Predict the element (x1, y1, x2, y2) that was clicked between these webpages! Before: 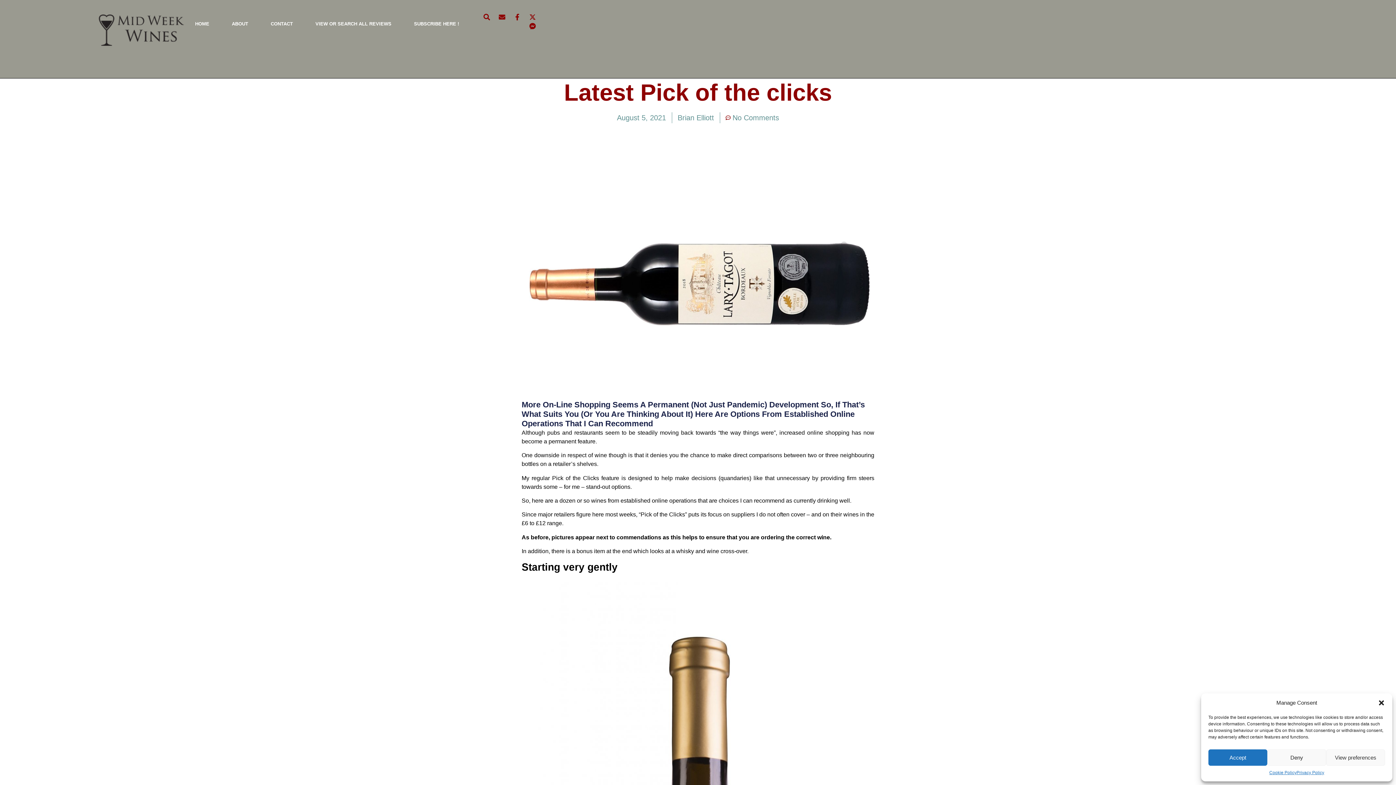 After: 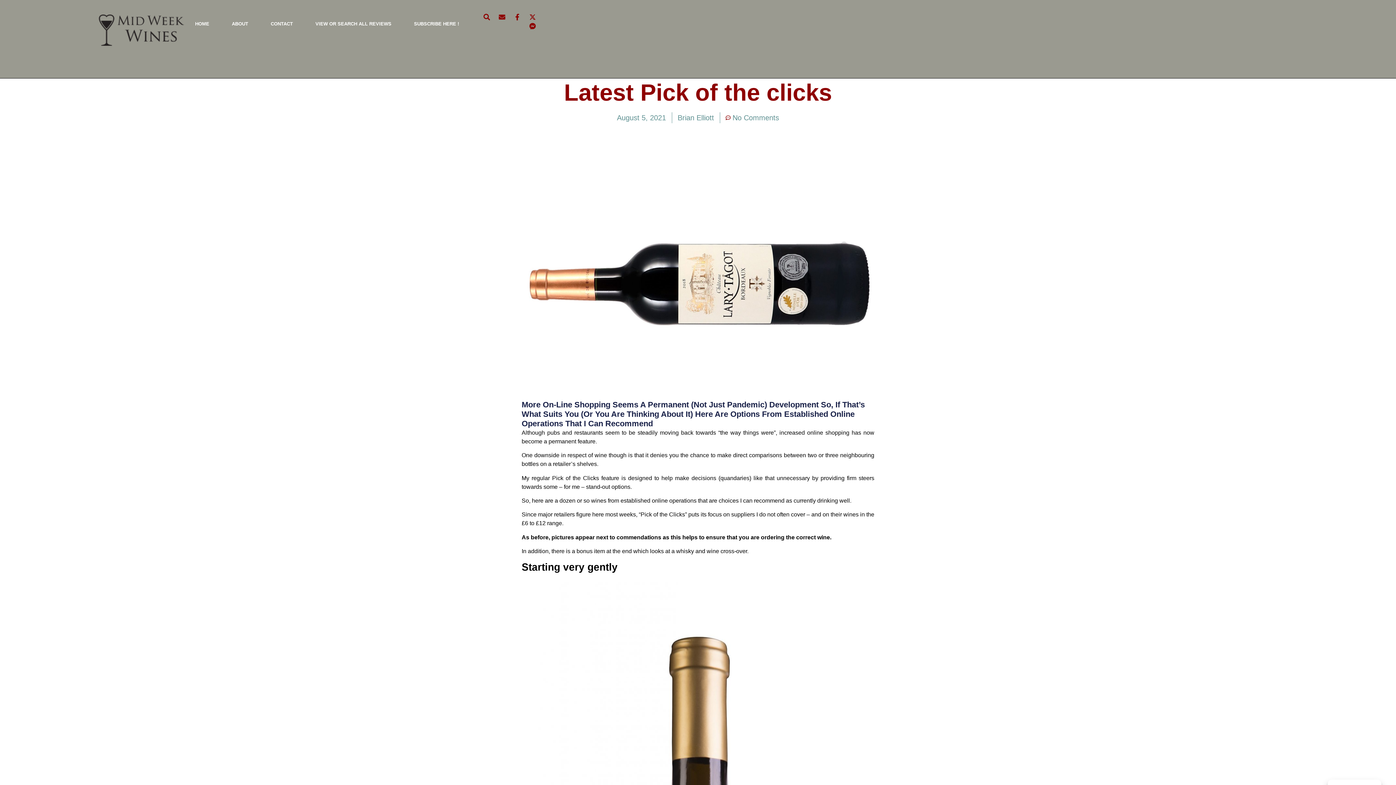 Action: bbox: (1267, 749, 1326, 766) label: Deny